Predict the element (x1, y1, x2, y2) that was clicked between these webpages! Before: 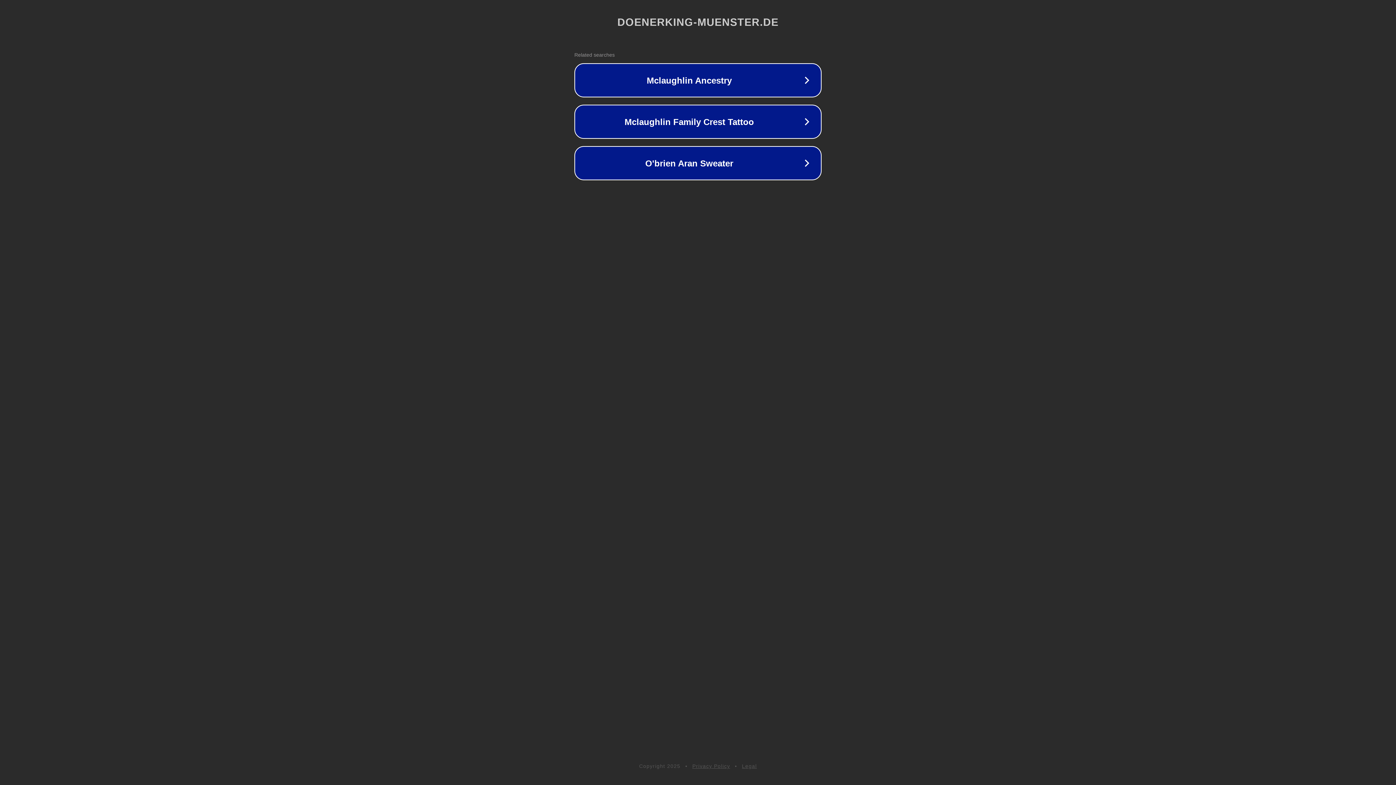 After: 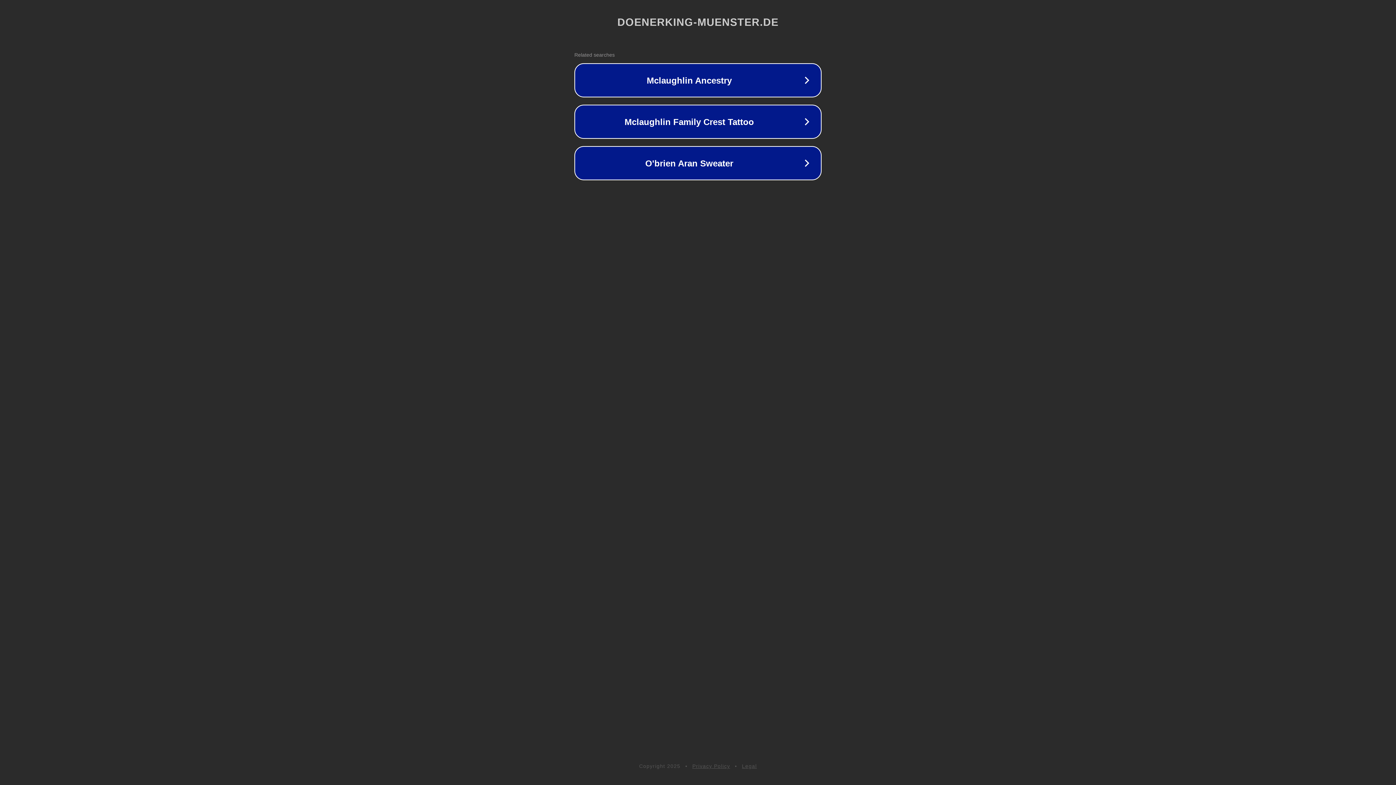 Action: bbox: (742, 763, 757, 769) label: Legal